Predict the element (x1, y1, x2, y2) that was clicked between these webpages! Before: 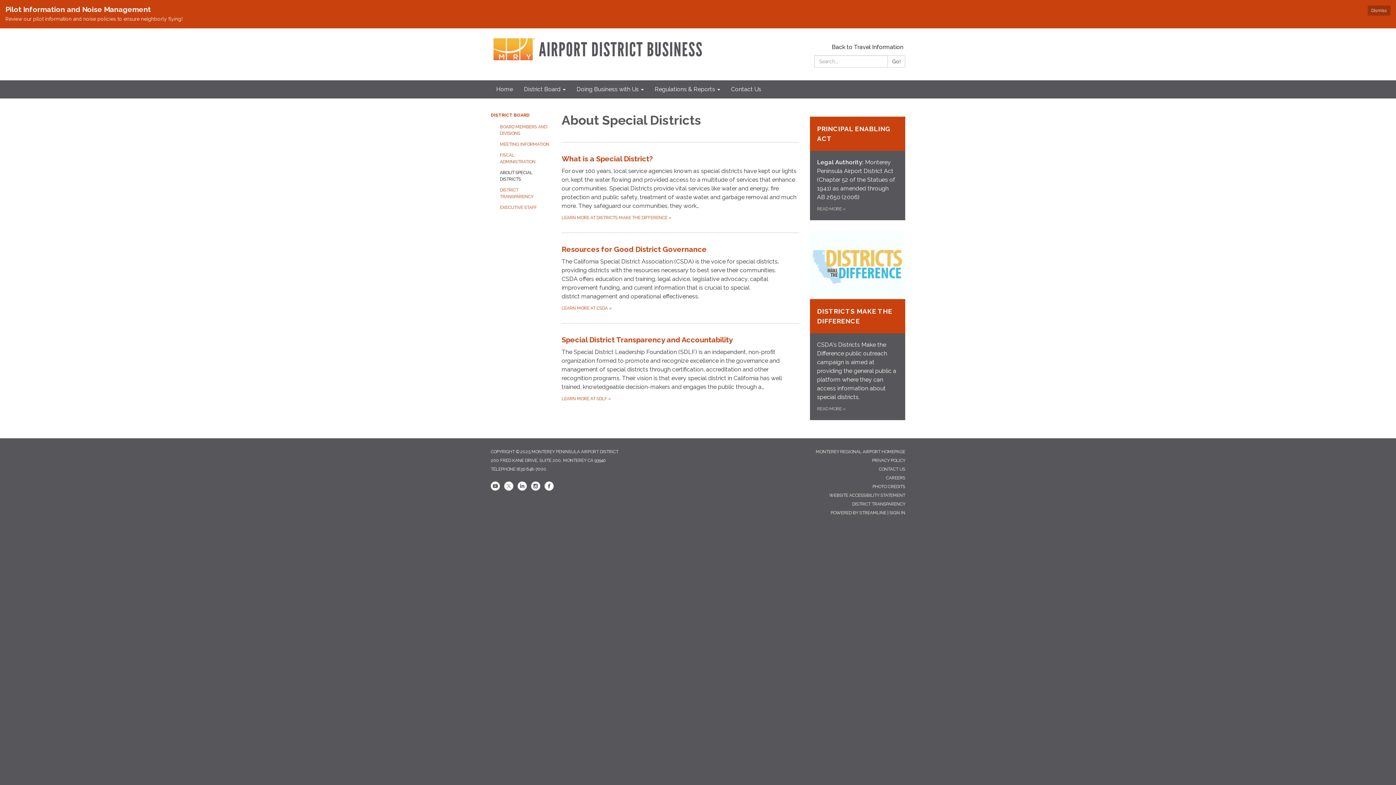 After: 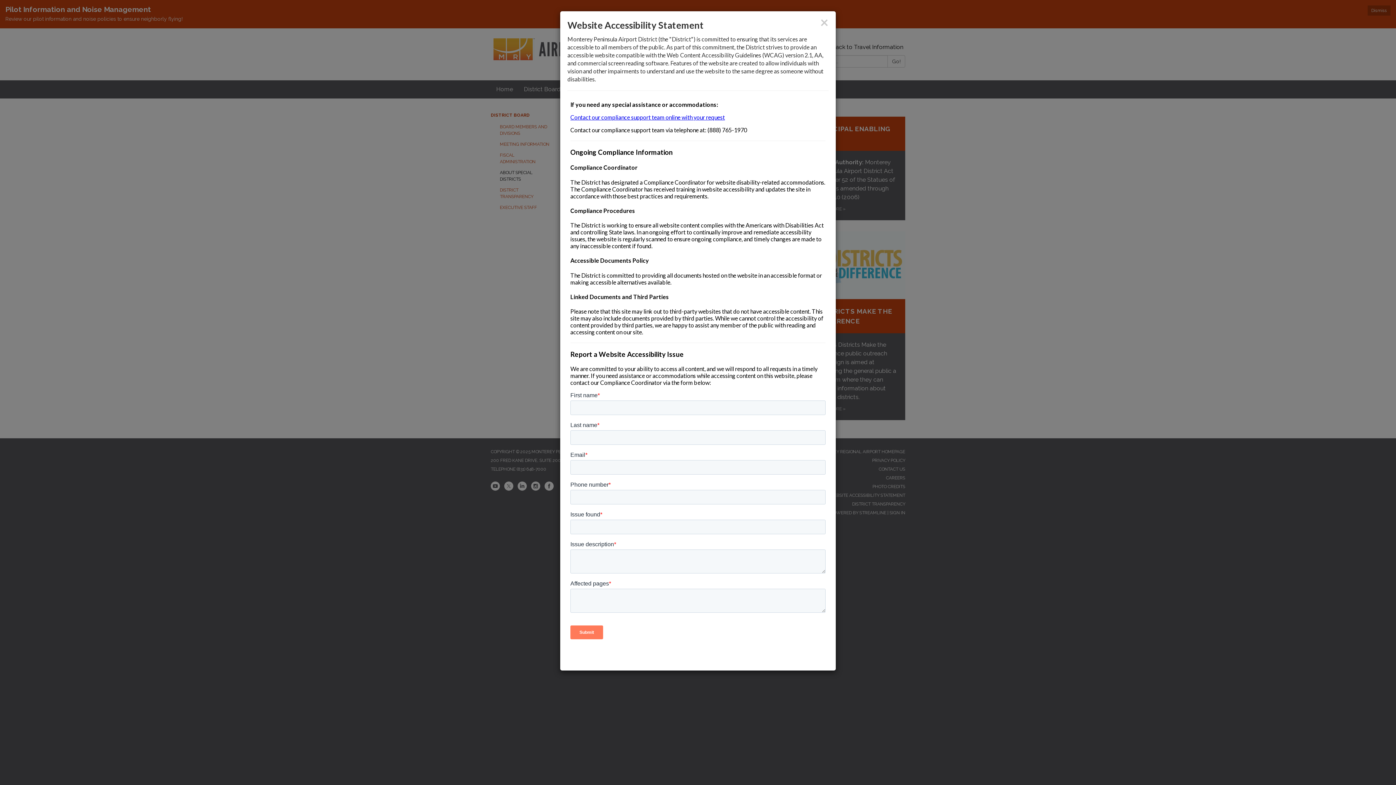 Action: label: WEBSITE ACCESSIBILITY STATEMENT bbox: (829, 493, 905, 498)